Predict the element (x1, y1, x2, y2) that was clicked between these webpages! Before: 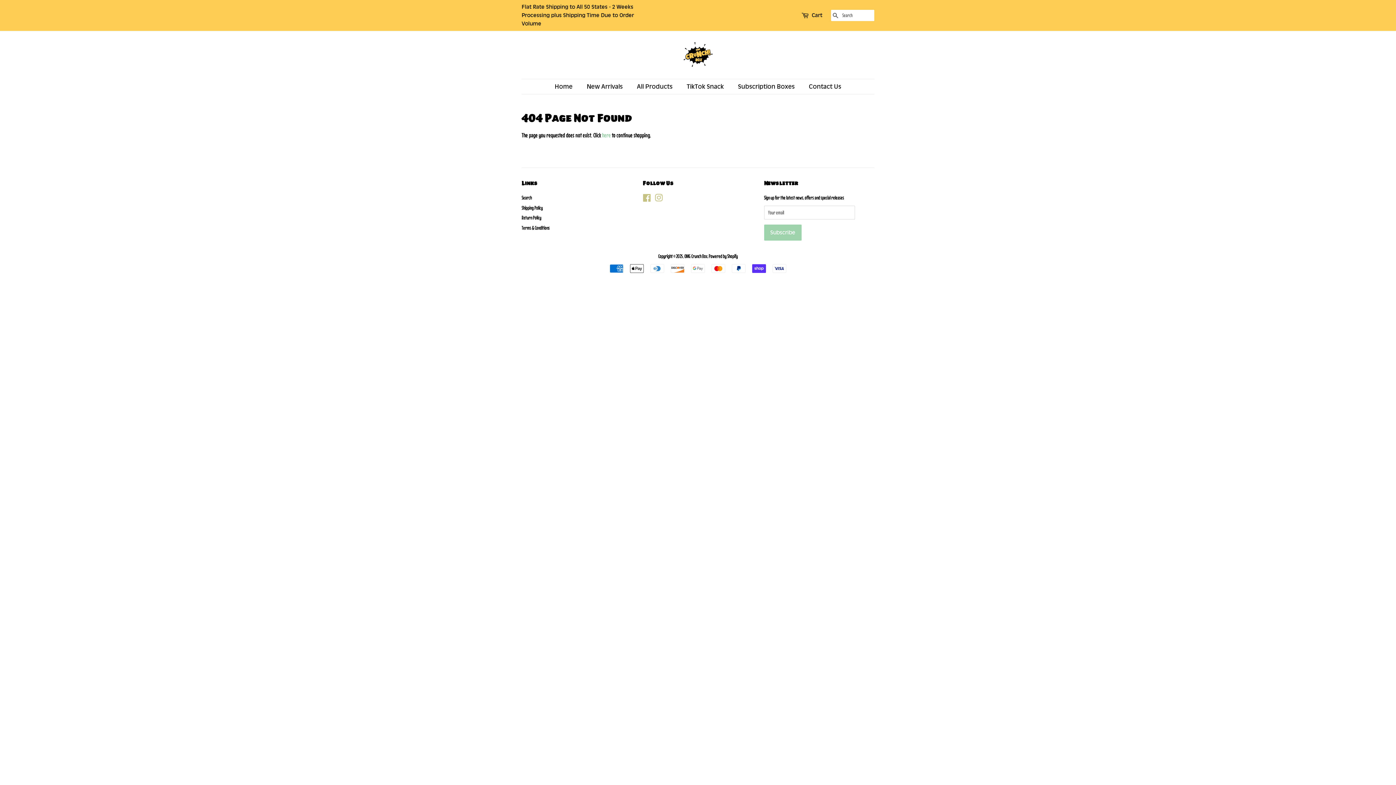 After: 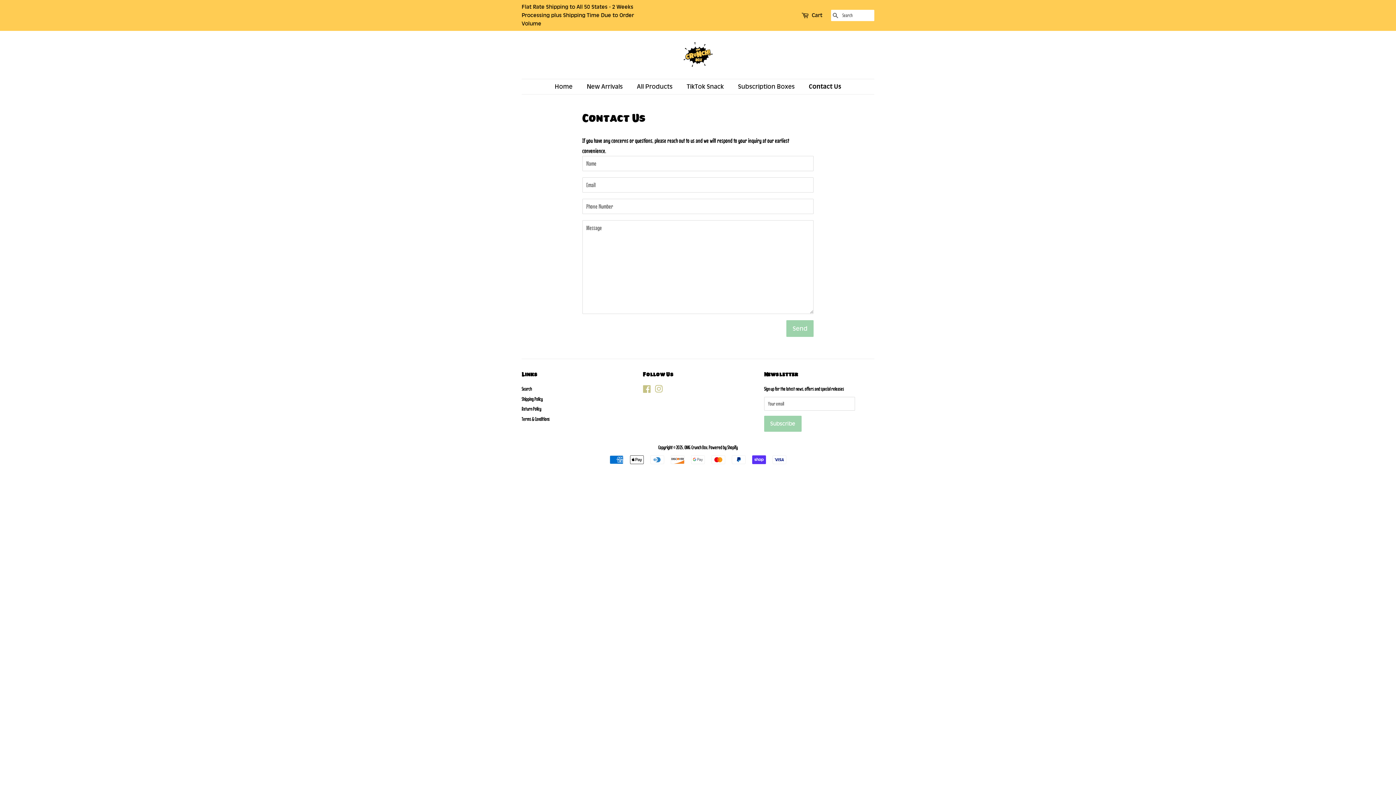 Action: label: Contact Us bbox: (803, 79, 841, 94)